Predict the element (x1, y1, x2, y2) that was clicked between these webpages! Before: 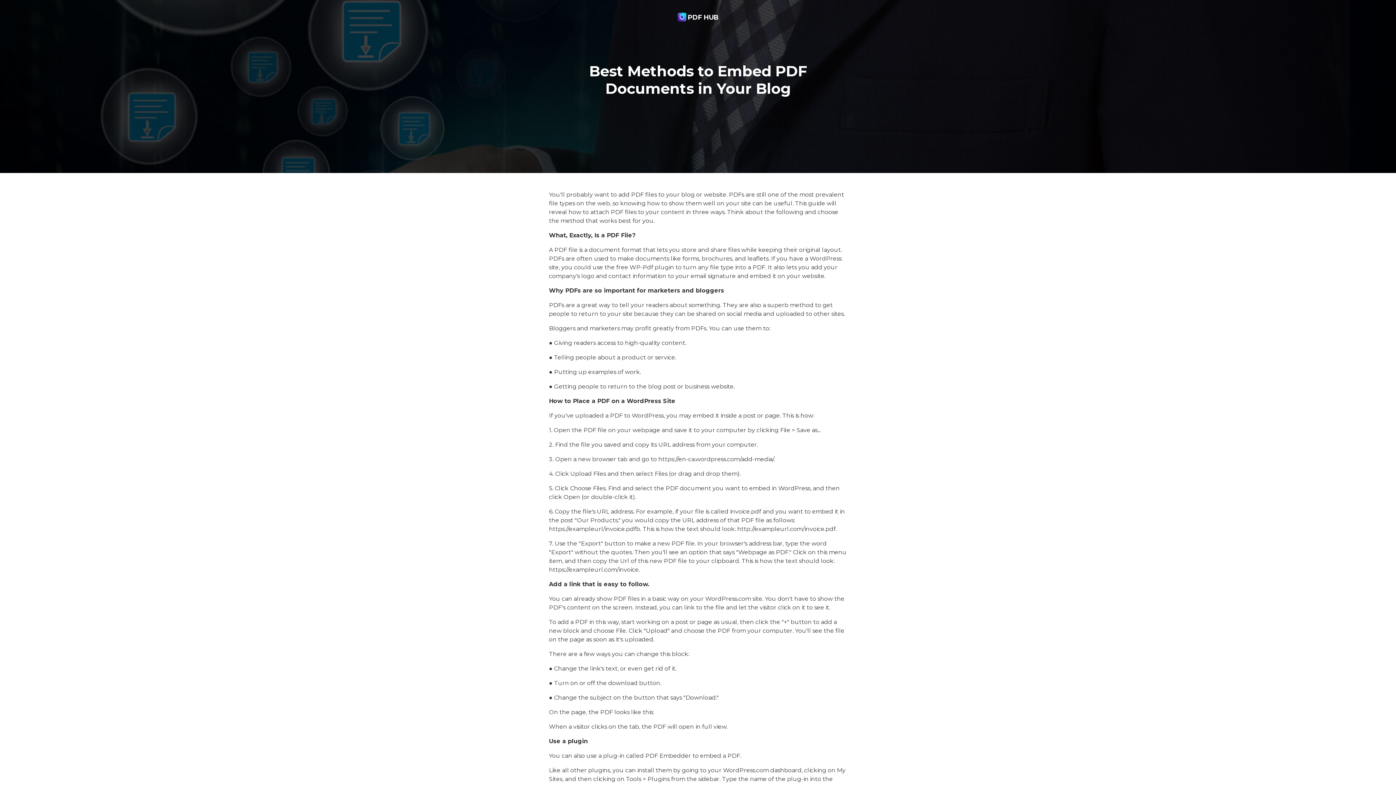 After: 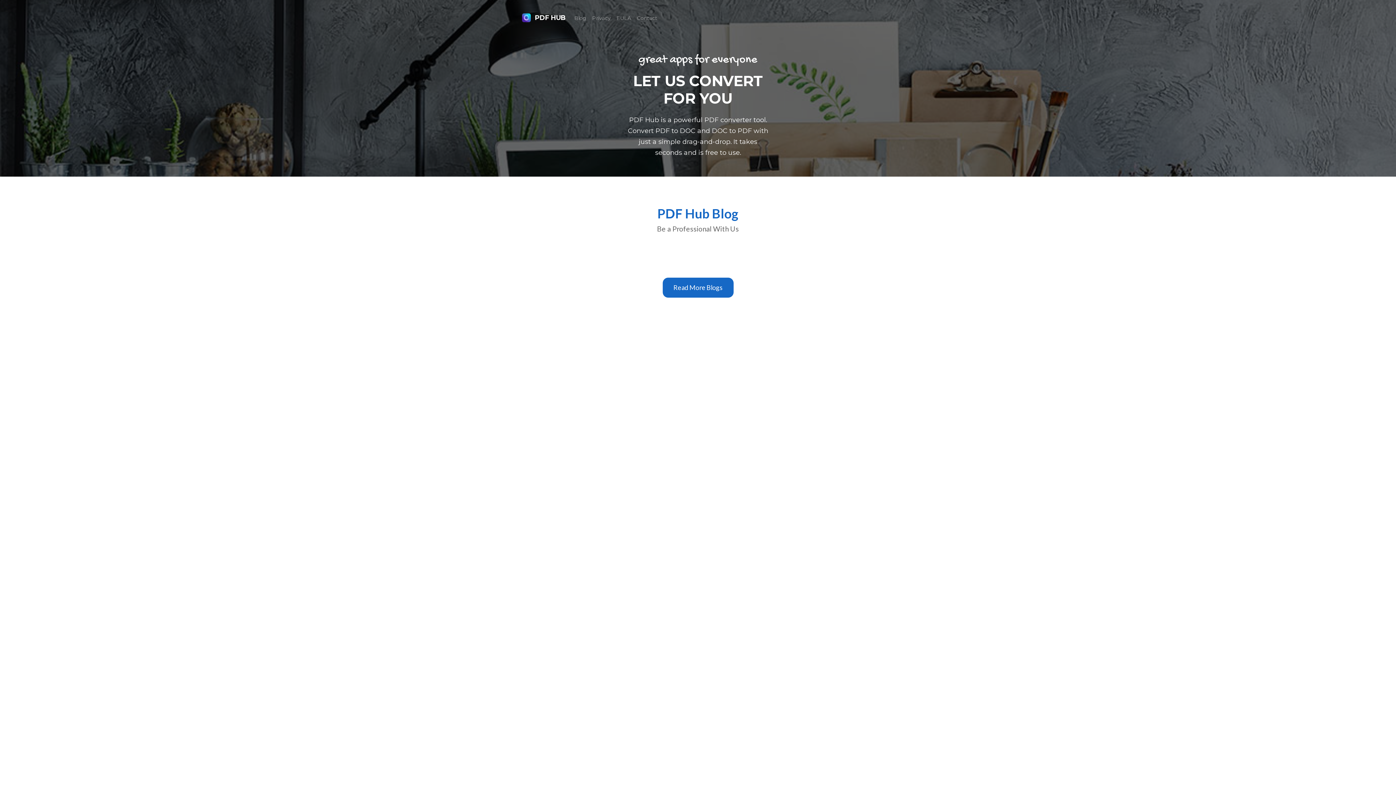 Action: bbox: (677, 14, 718, 21) label:  PDF HUB